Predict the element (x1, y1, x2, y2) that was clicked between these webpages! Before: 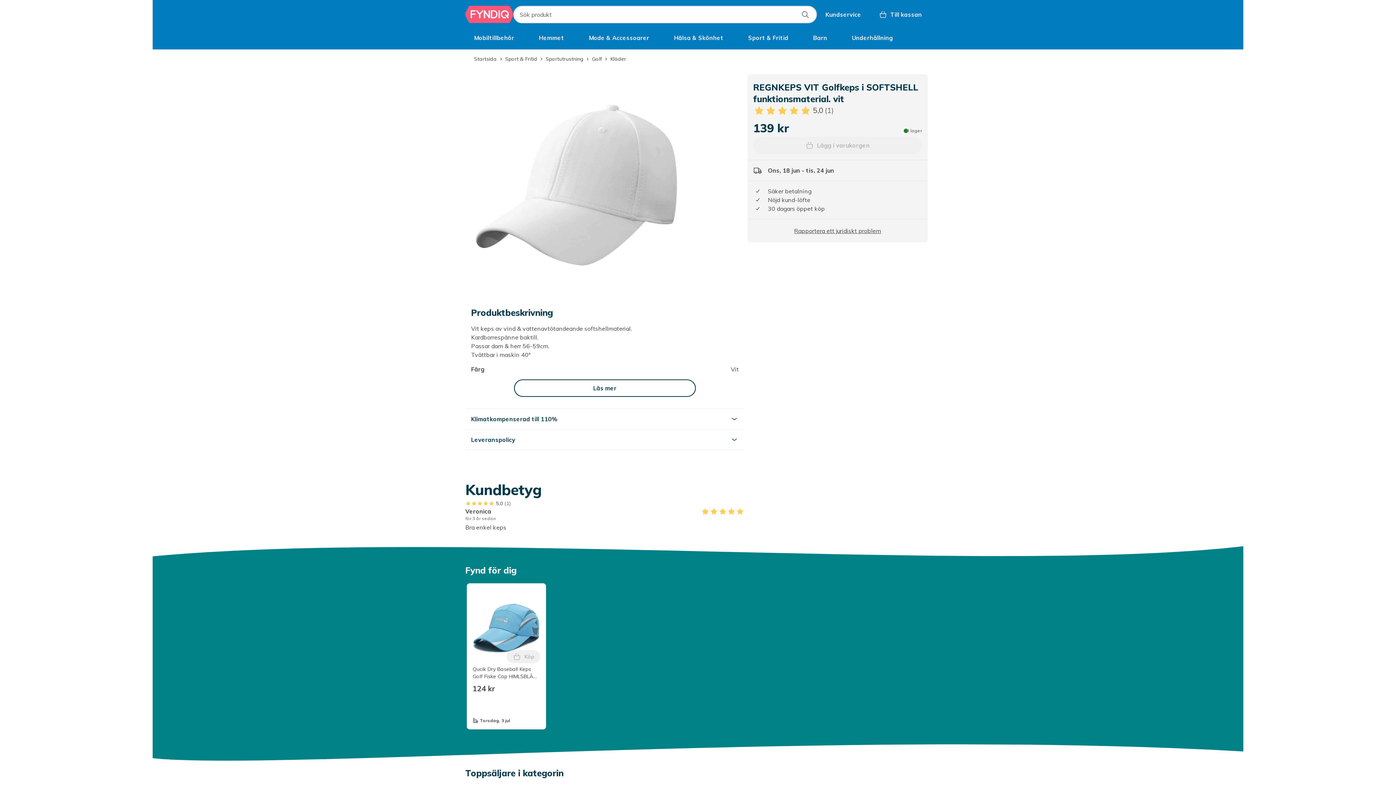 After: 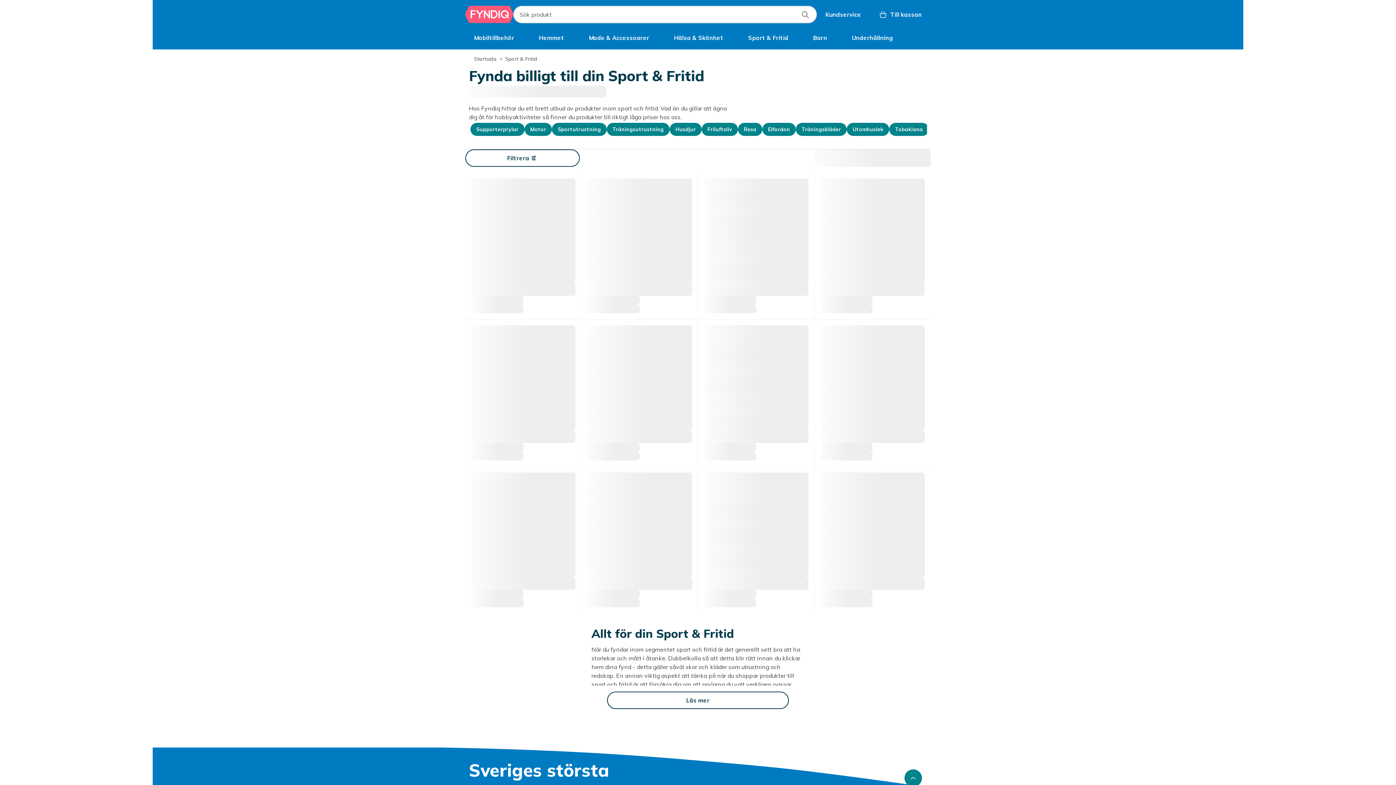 Action: bbox: (505, 52, 537, 65) label: Sport & Fritid